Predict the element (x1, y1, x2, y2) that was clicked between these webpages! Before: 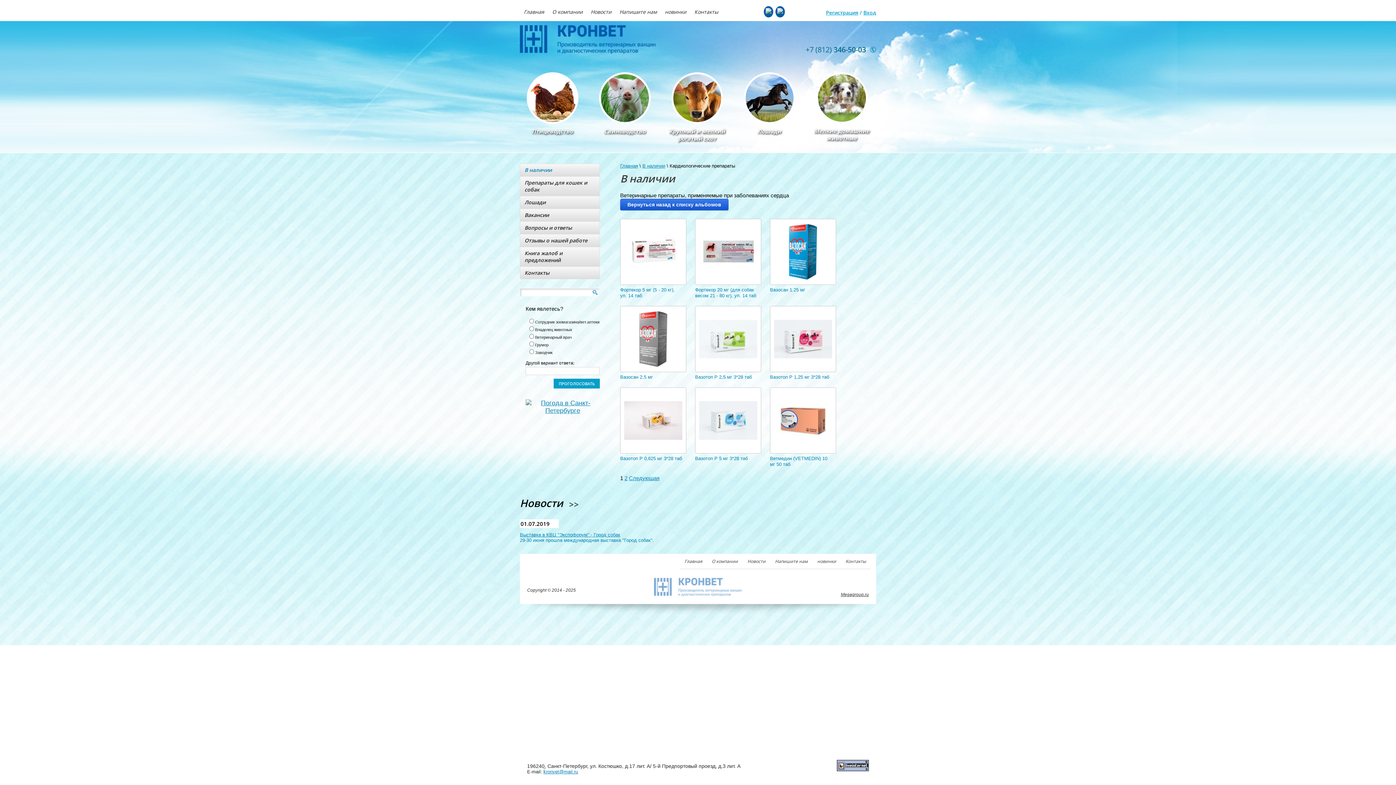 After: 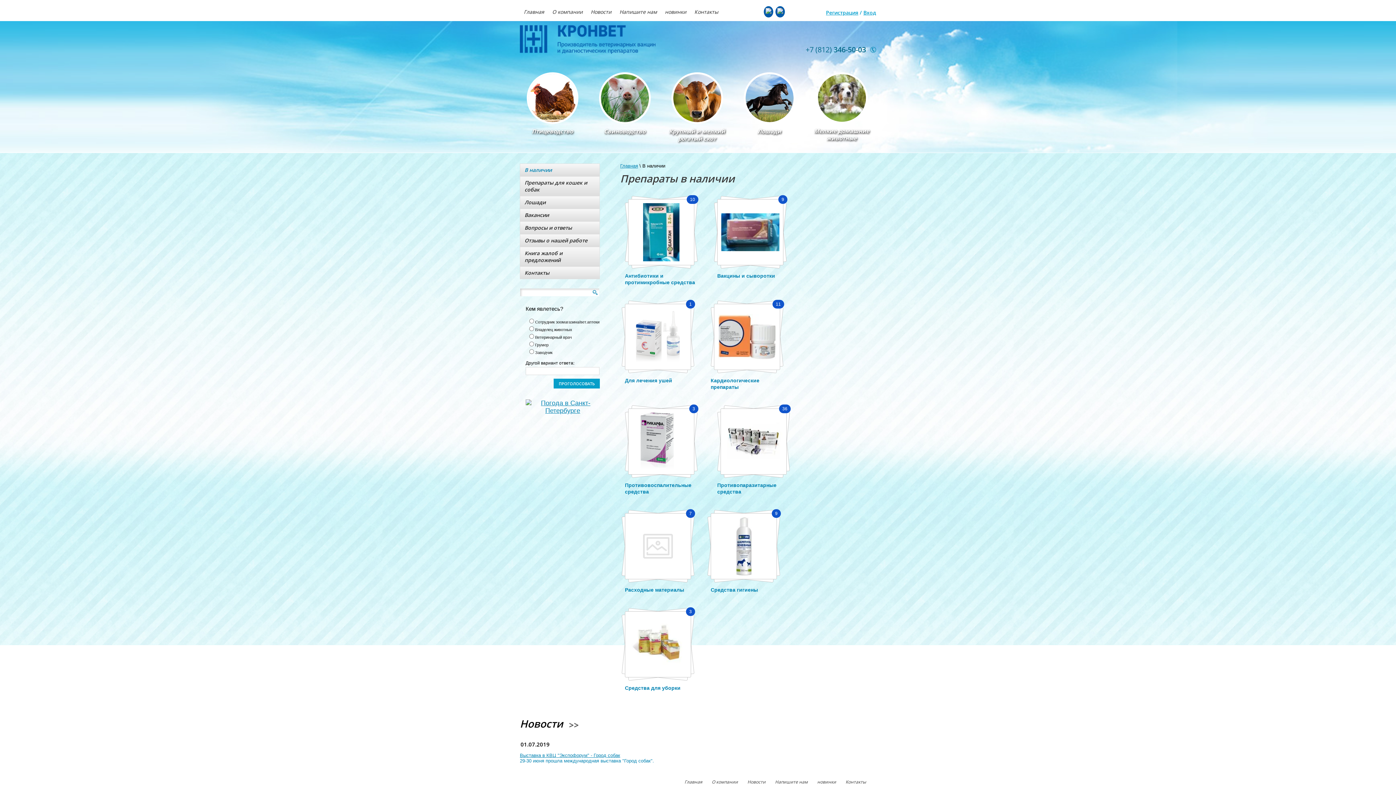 Action: label: В наличии bbox: (642, 163, 665, 168)